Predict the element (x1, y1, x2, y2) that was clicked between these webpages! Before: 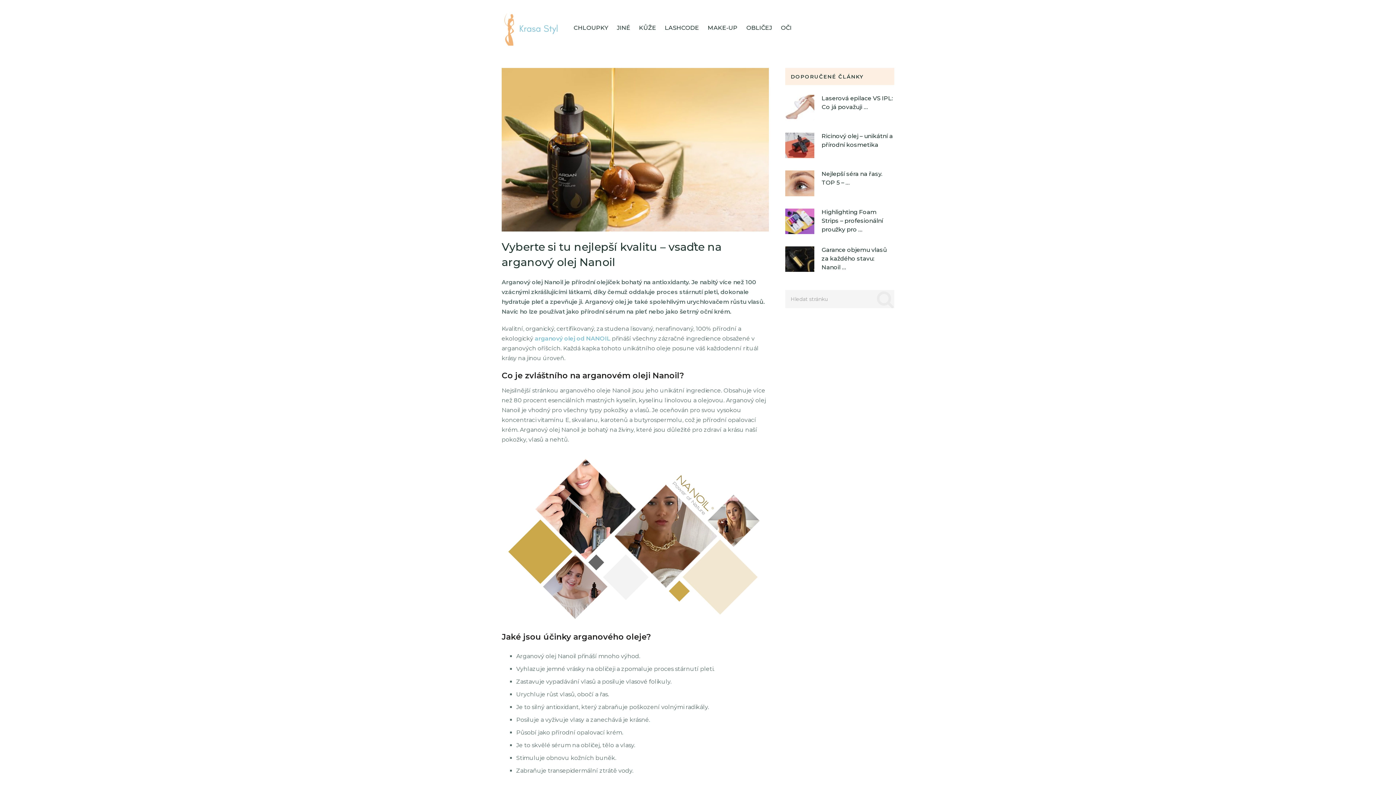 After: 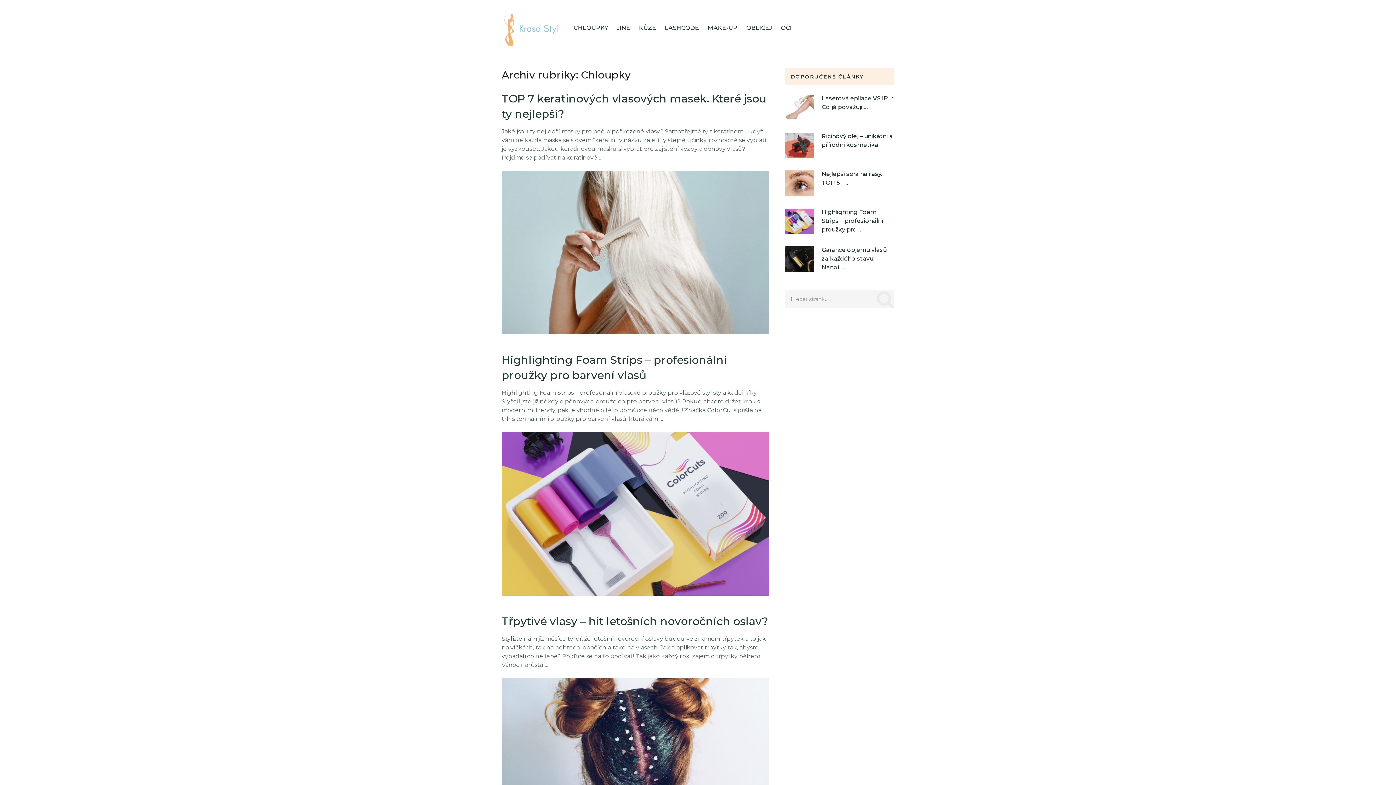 Action: label: CHLOUPKY bbox: (573, 18, 608, 37)